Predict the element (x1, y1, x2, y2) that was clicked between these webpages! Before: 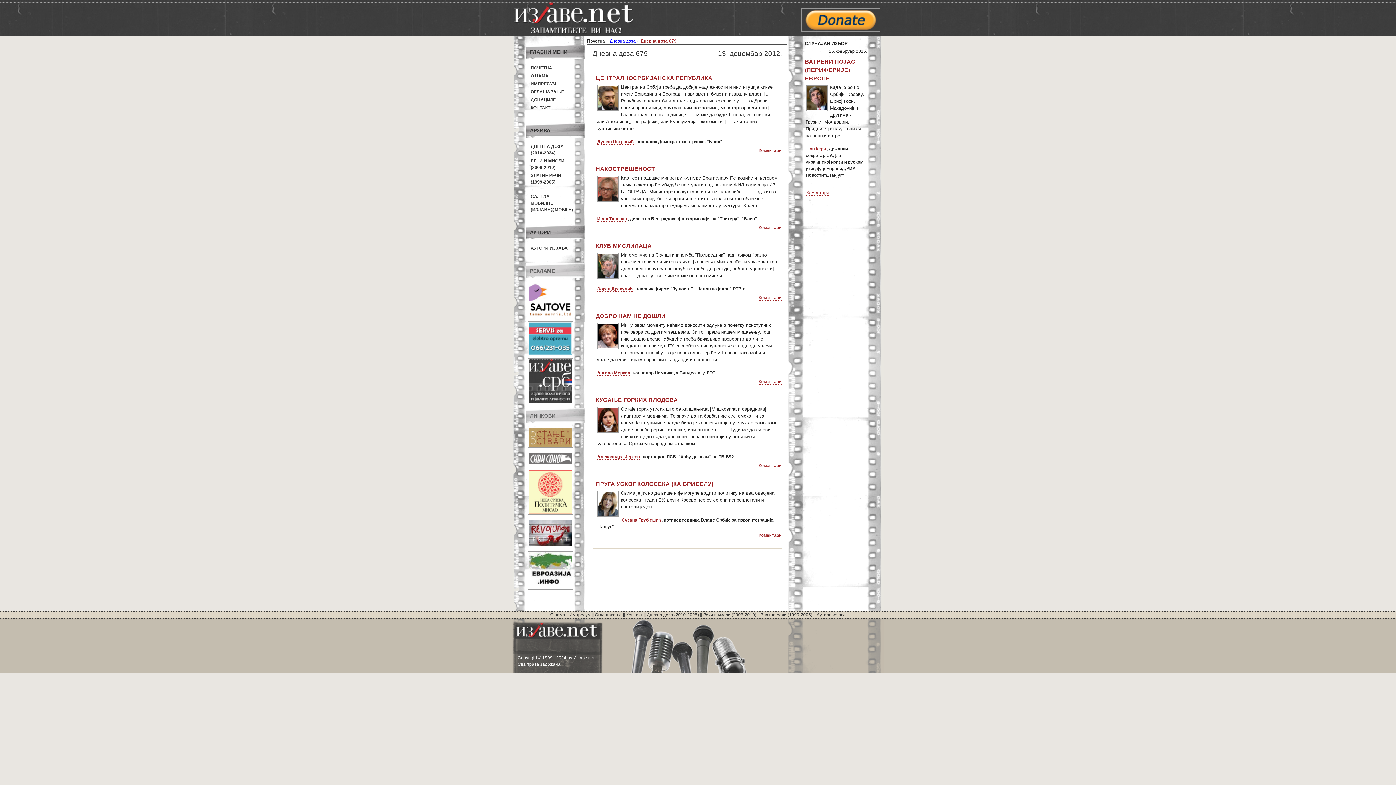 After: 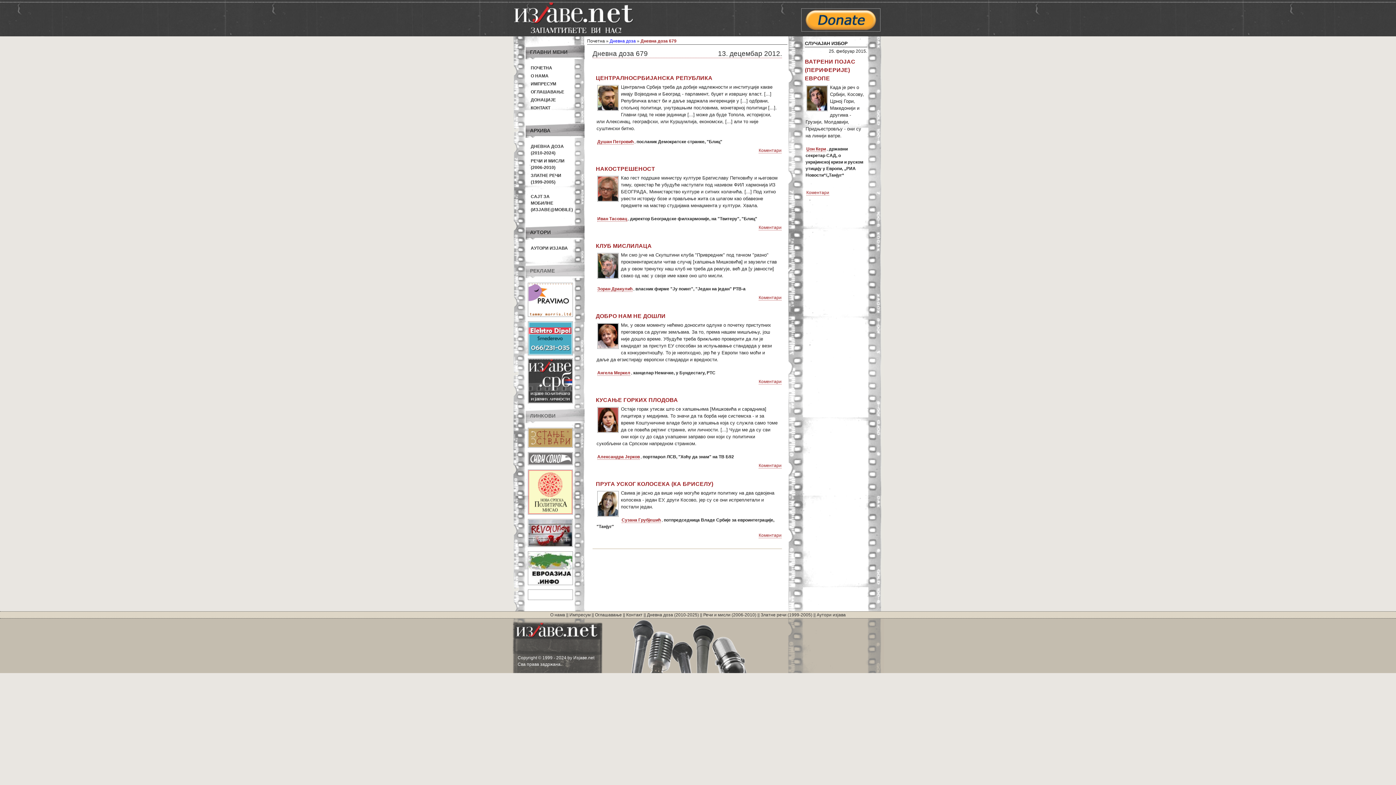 Action: bbox: (802, 26, 880, 32)